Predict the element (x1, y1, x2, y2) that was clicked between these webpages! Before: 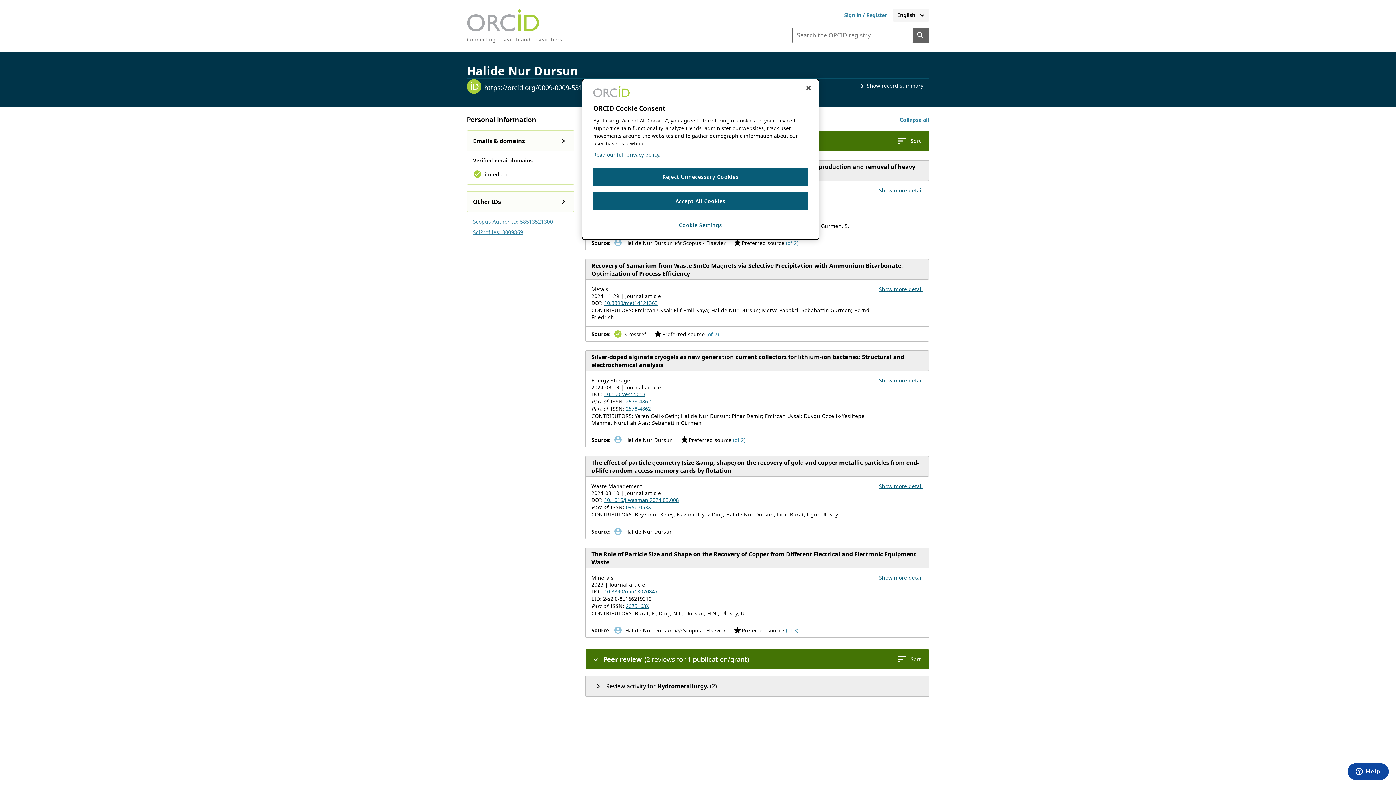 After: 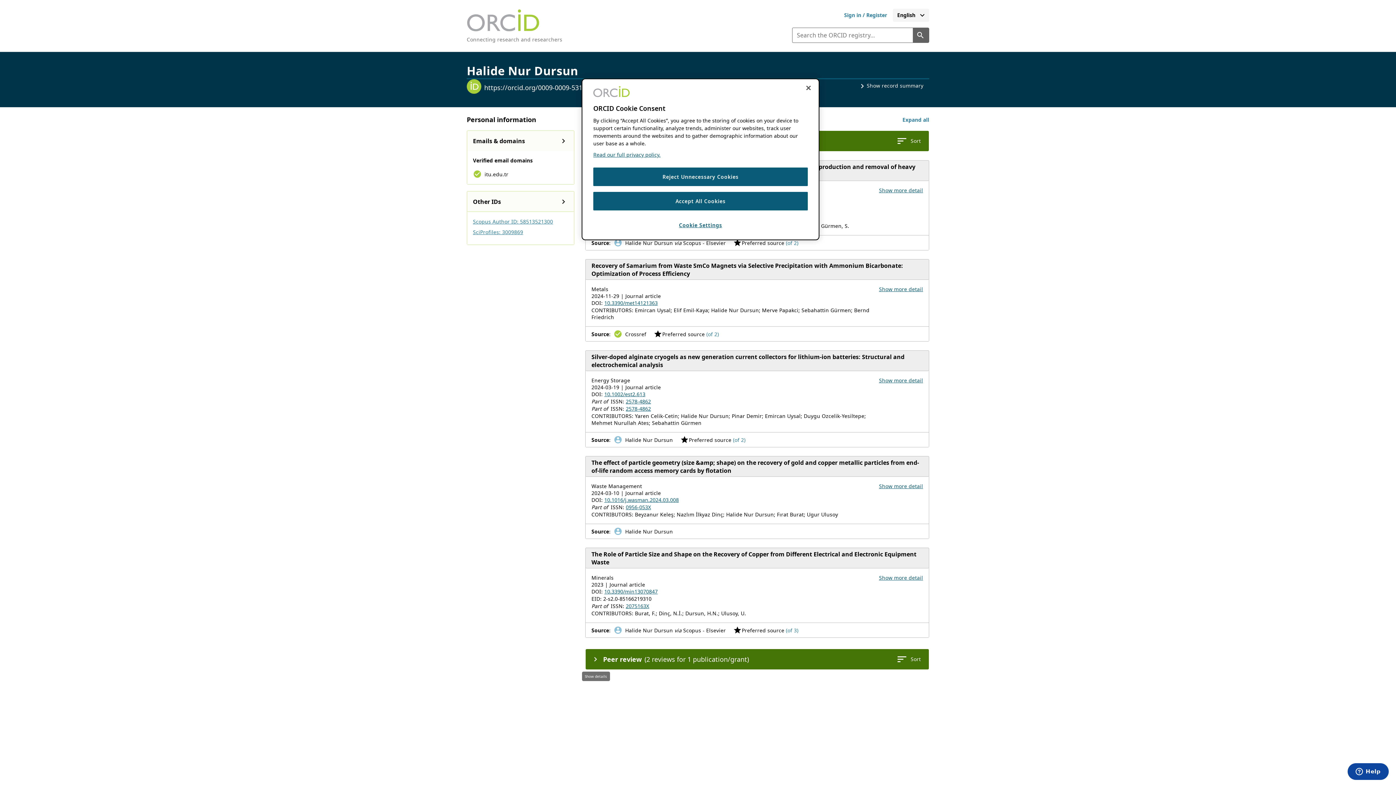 Action: bbox: (588, 652, 603, 666) label: Collapse the Peer review section